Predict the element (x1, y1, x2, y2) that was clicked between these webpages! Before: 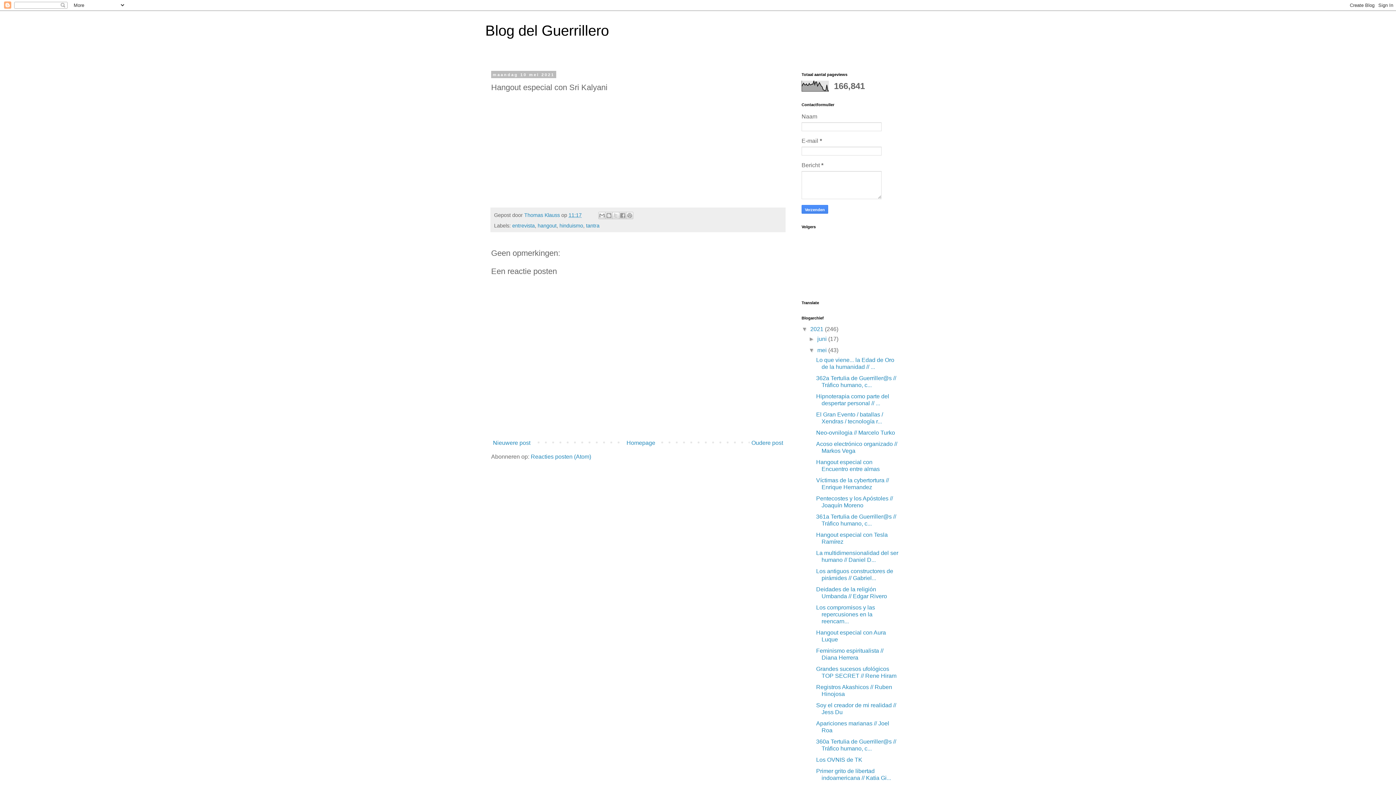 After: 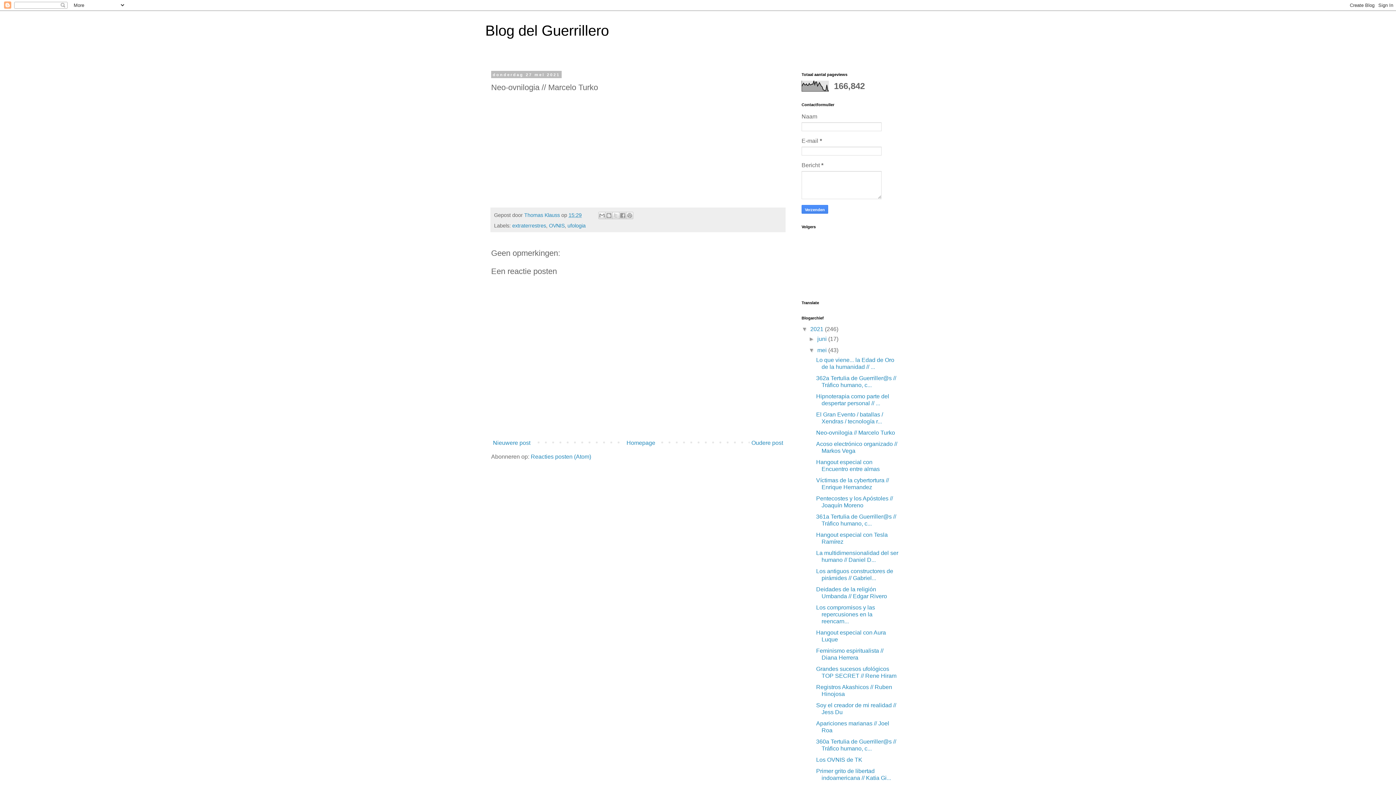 Action: bbox: (816, 429, 895, 436) label: Neo-ovnilogia // Marcelo Turko